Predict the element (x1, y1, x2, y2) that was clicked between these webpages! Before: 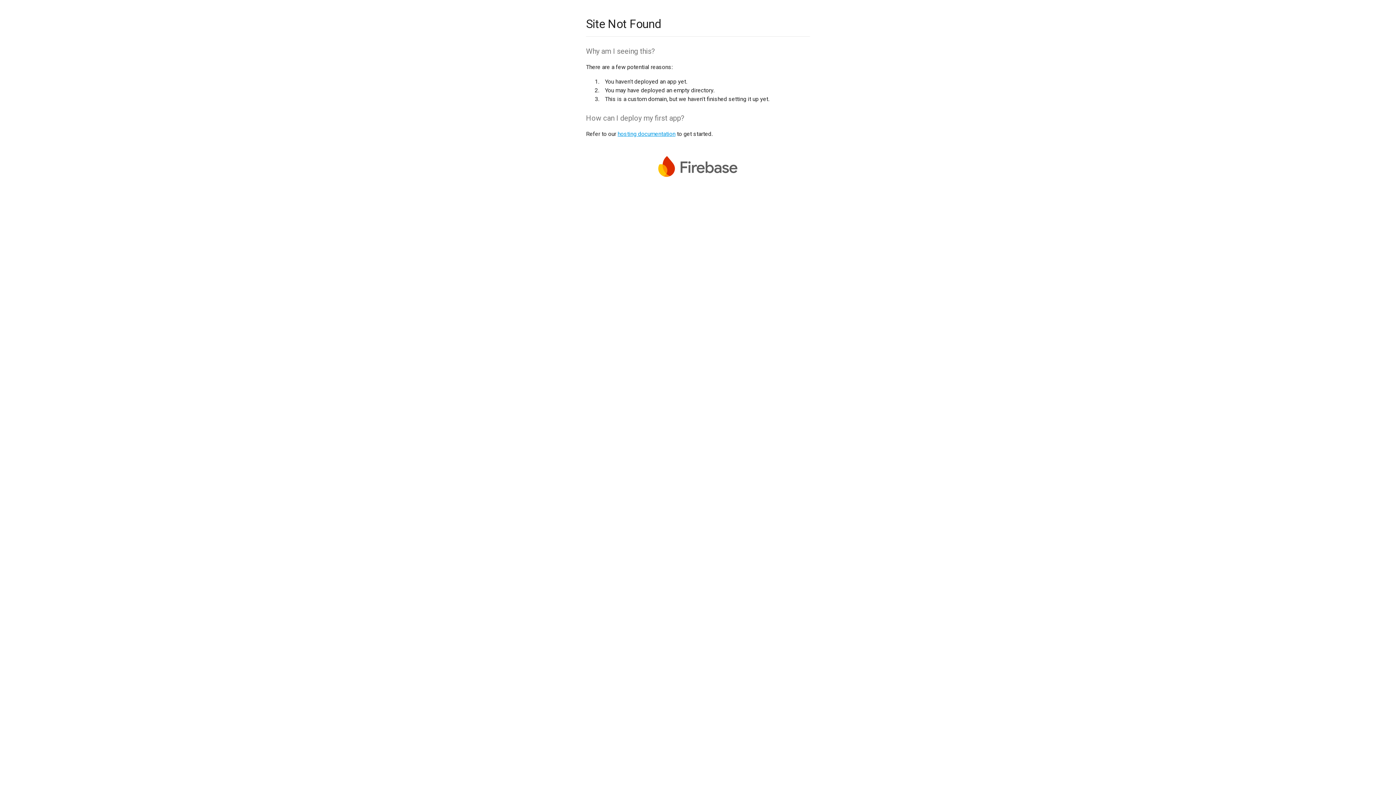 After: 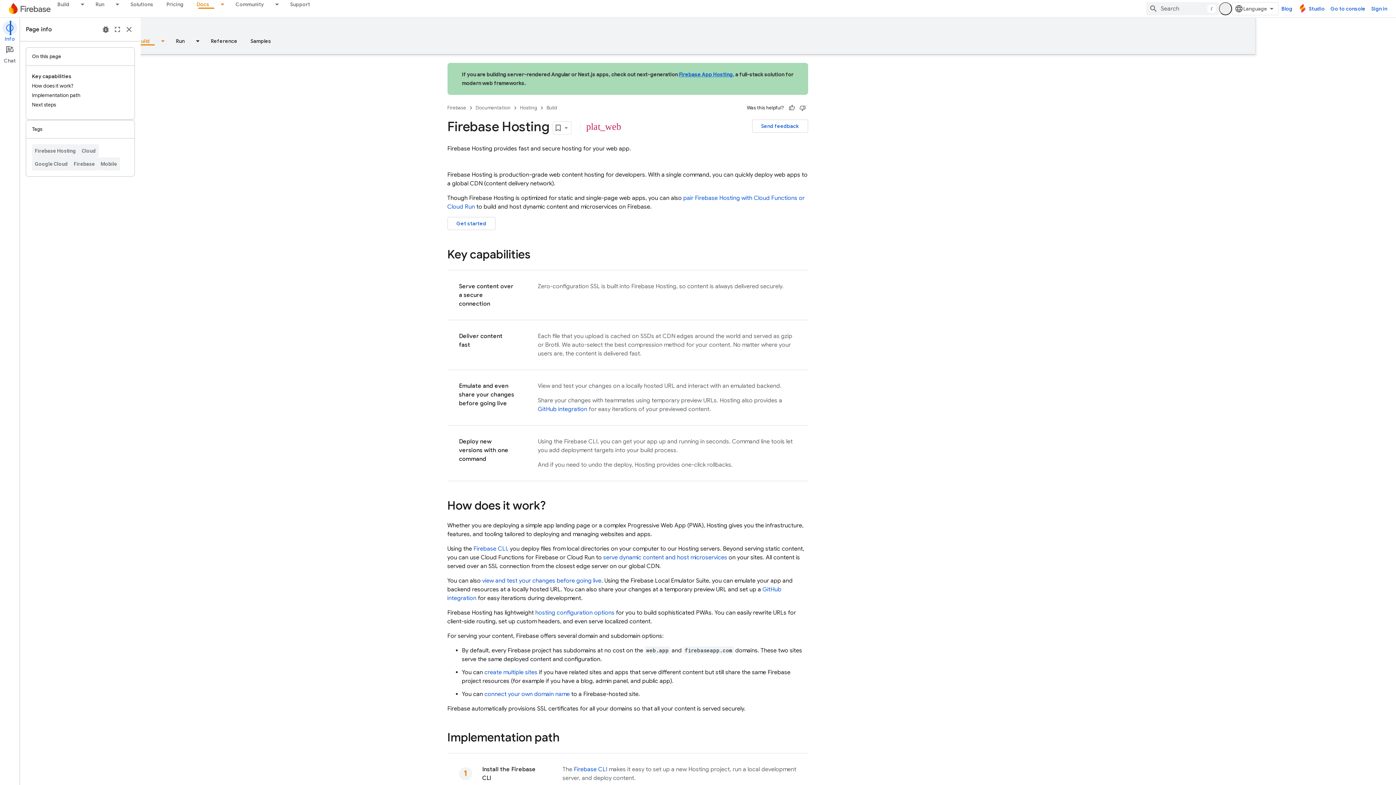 Action: bbox: (617, 130, 675, 137) label: hosting documentation